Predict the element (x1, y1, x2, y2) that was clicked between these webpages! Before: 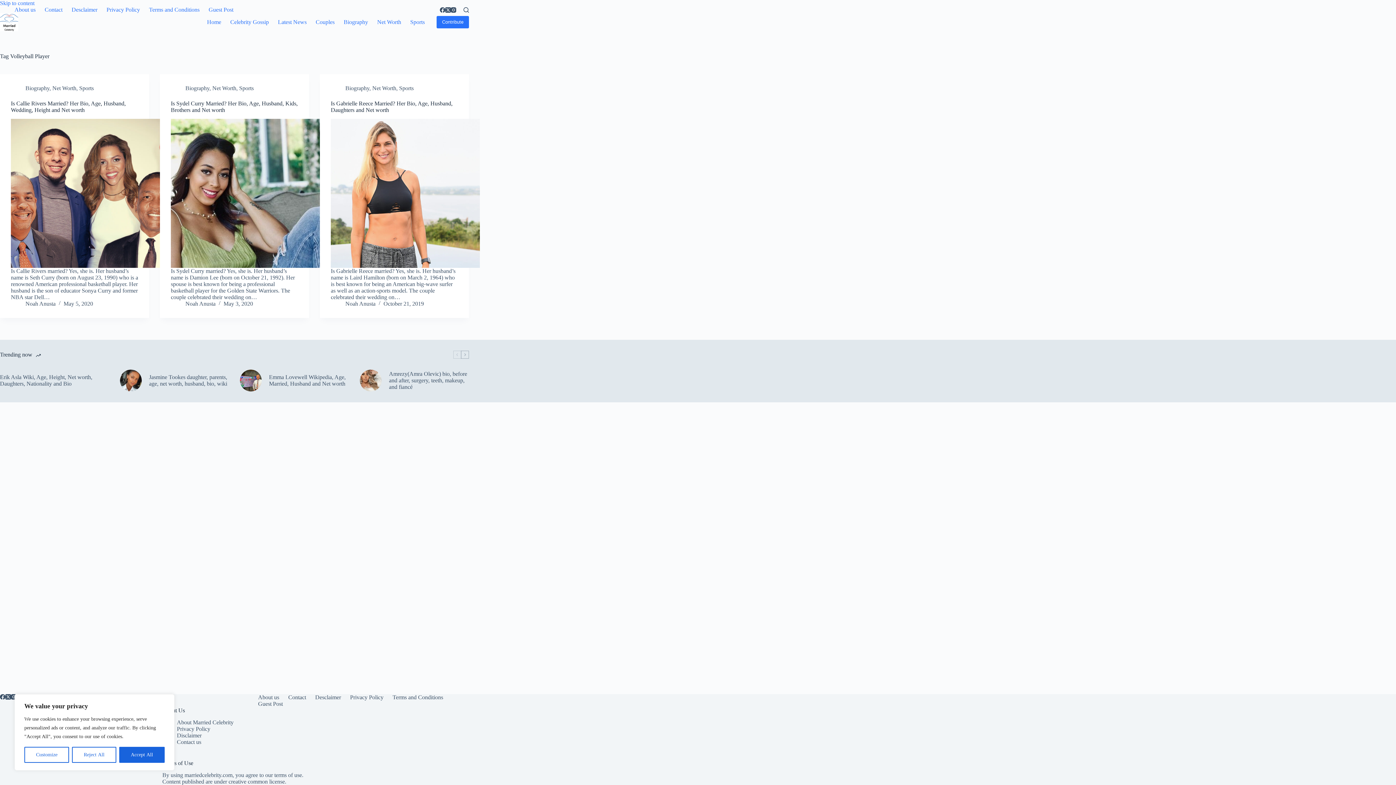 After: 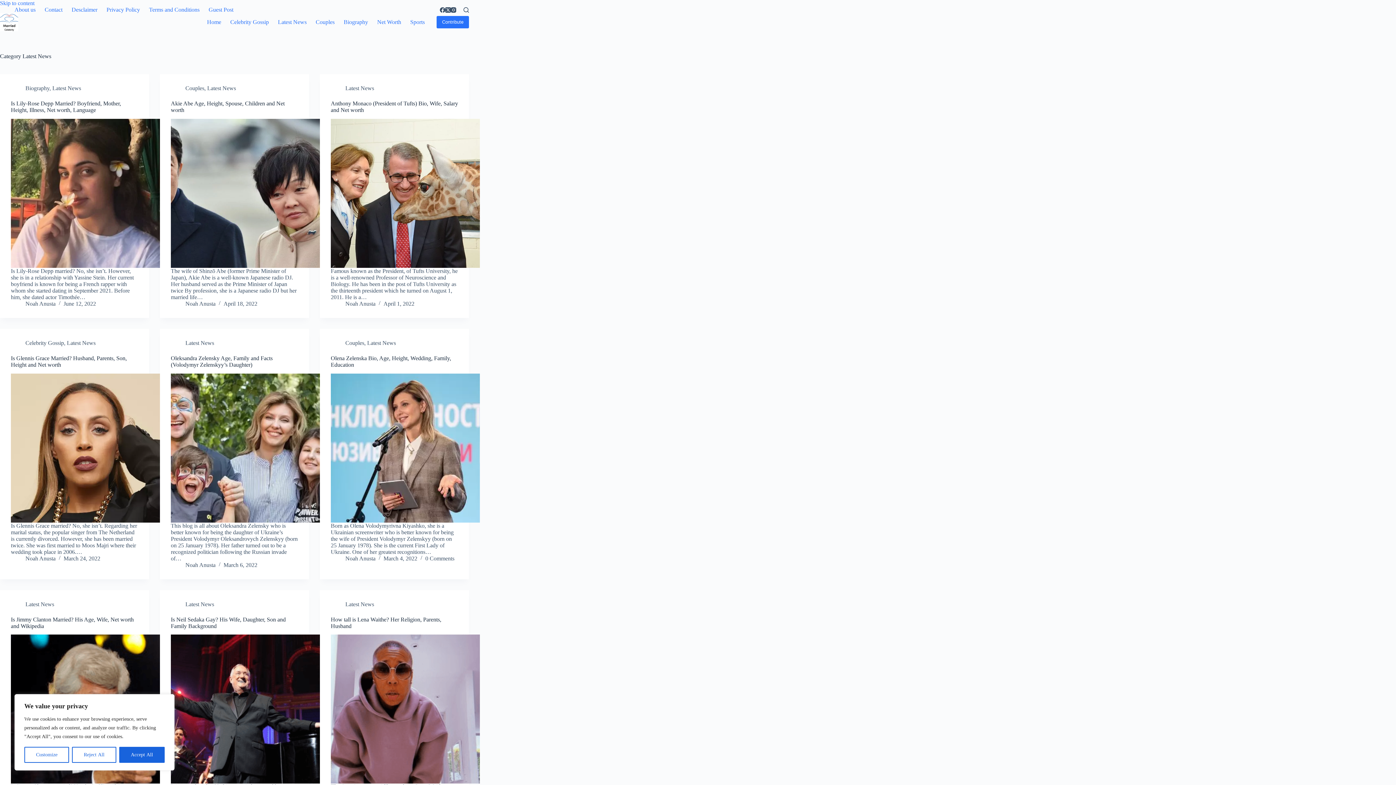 Action: bbox: (273, 13, 311, 31) label: Latest News